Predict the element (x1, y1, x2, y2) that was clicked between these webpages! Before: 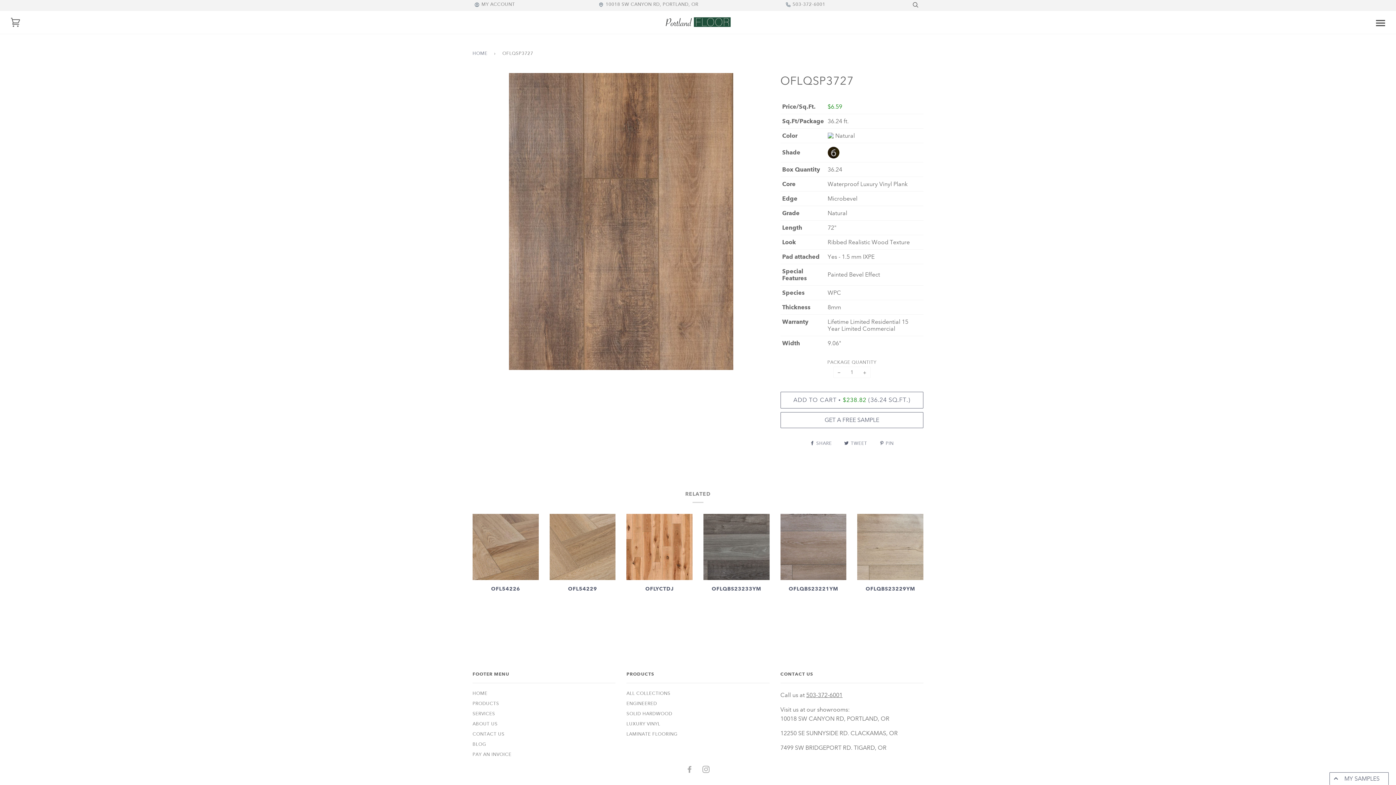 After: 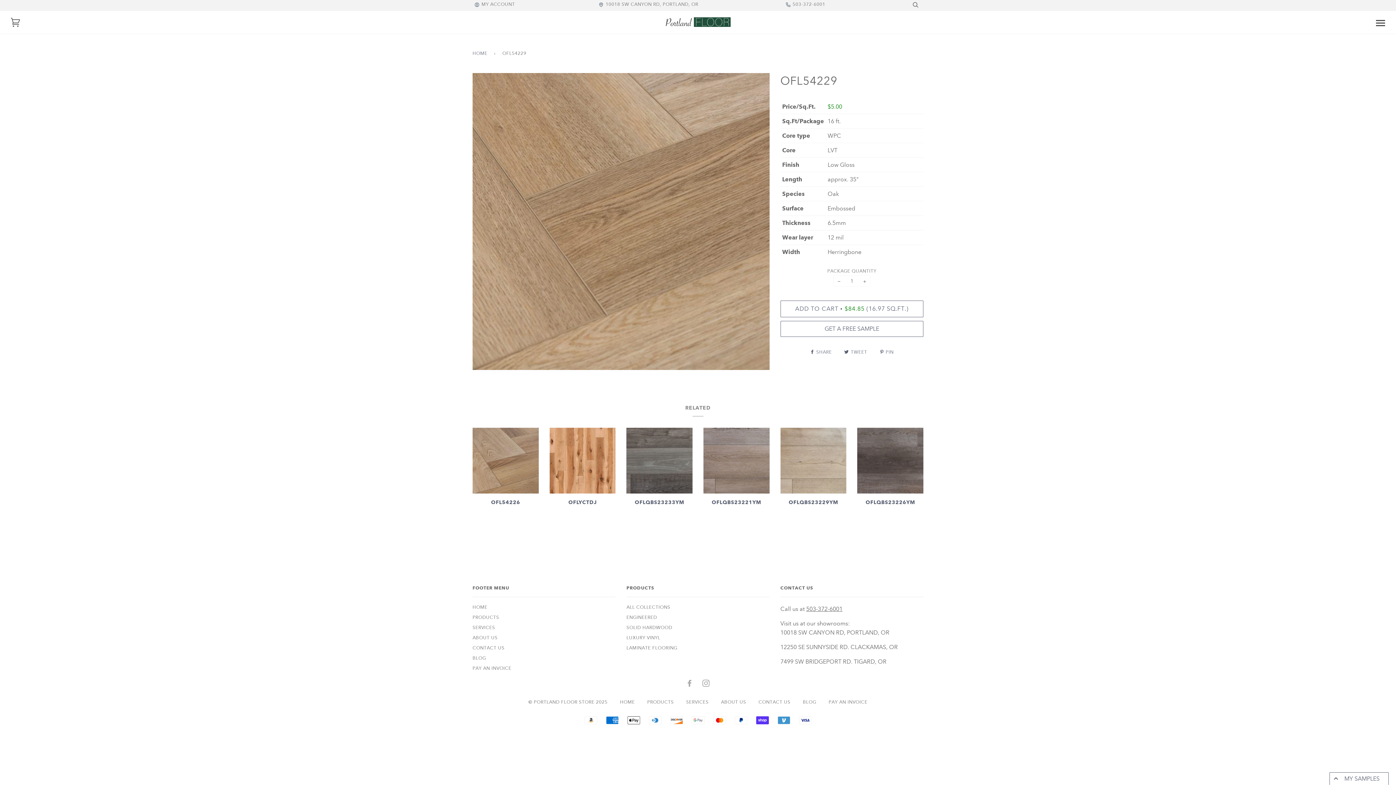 Action: bbox: (549, 585, 615, 605) label: OFL54229

$5.00